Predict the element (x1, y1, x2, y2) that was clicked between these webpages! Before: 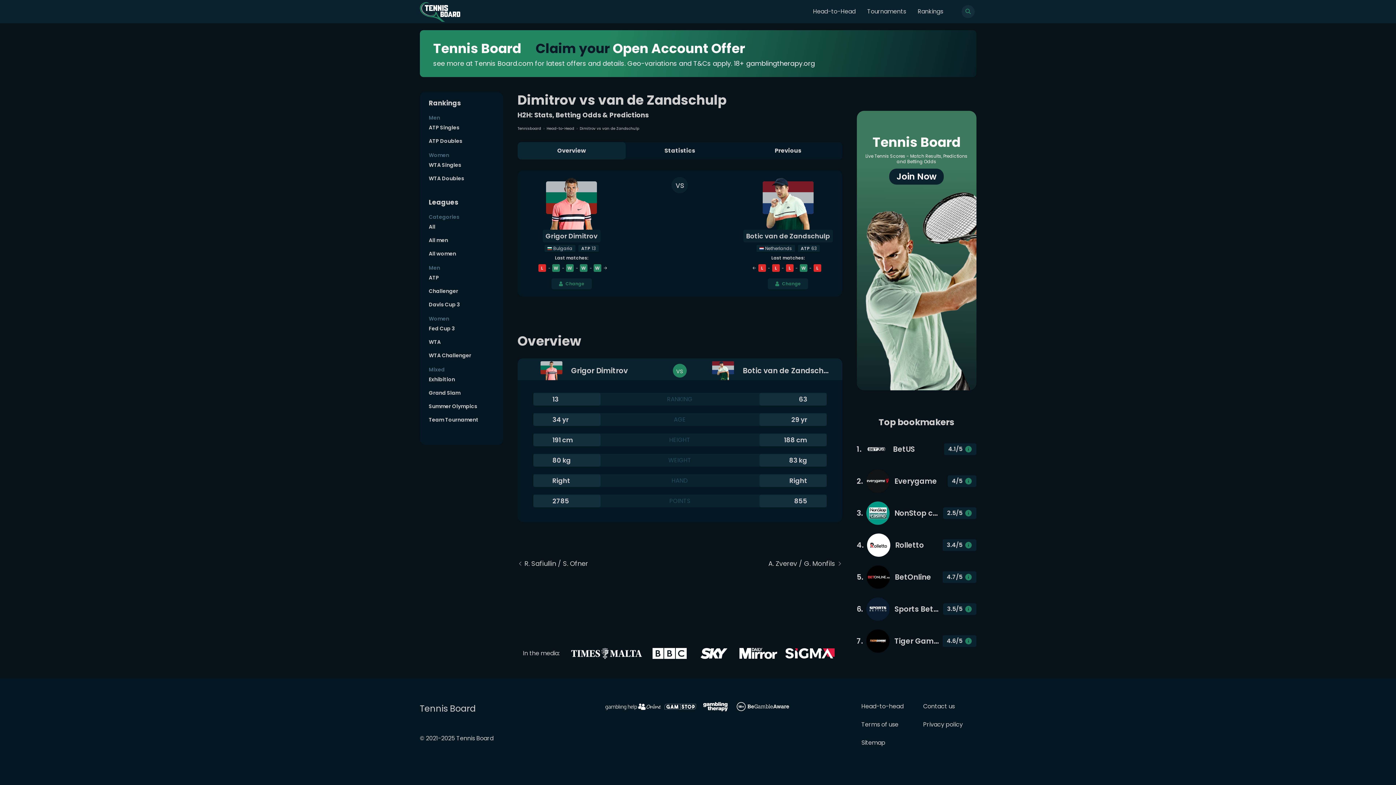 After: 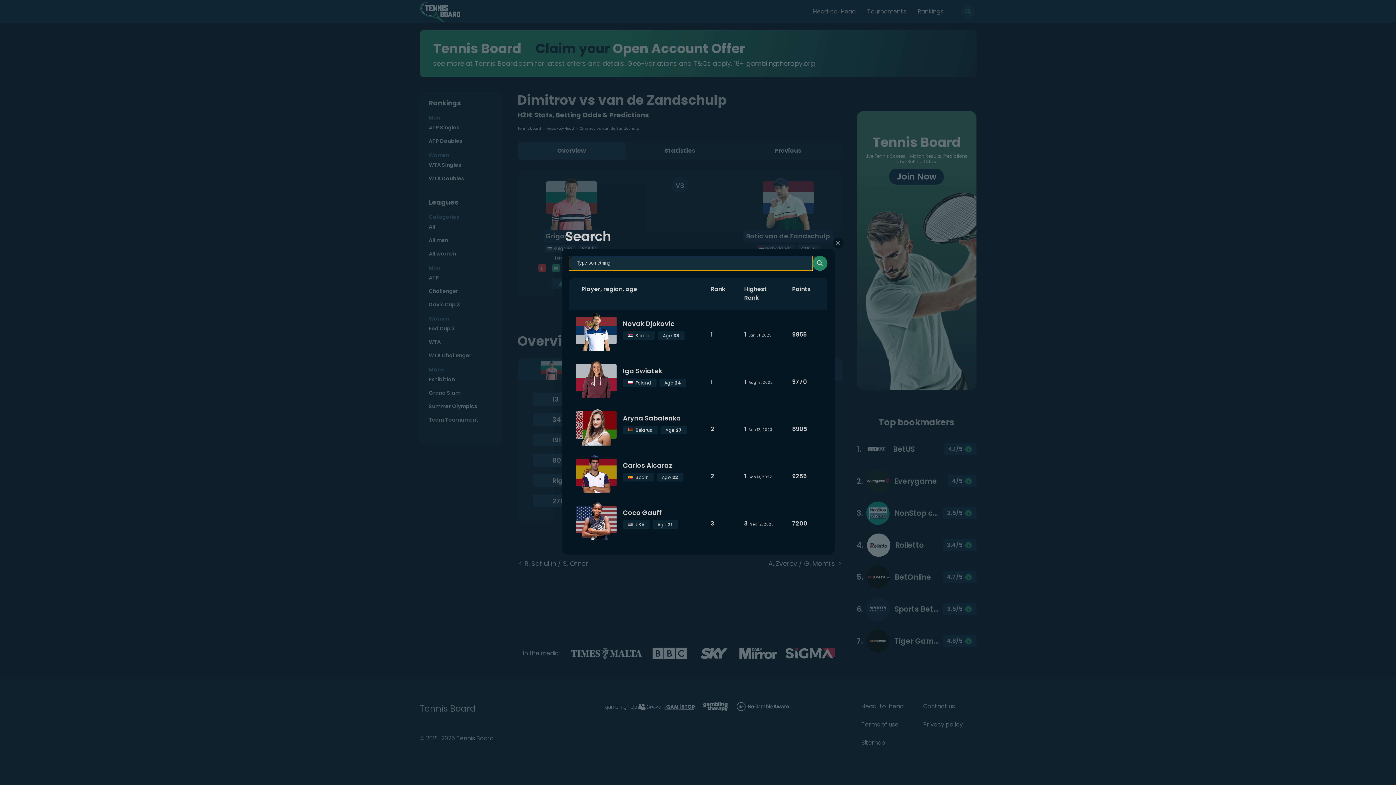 Action: bbox: (961, 5, 974, 18)